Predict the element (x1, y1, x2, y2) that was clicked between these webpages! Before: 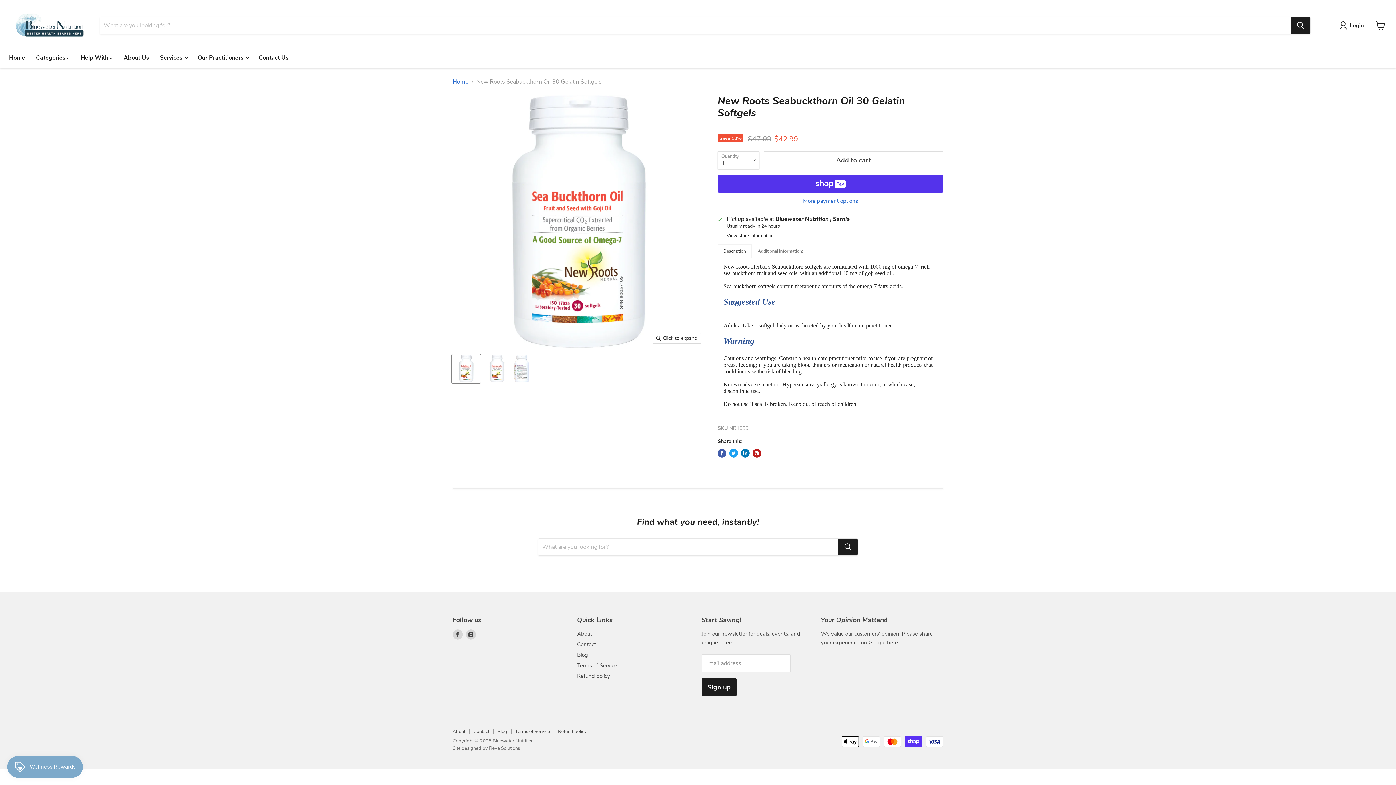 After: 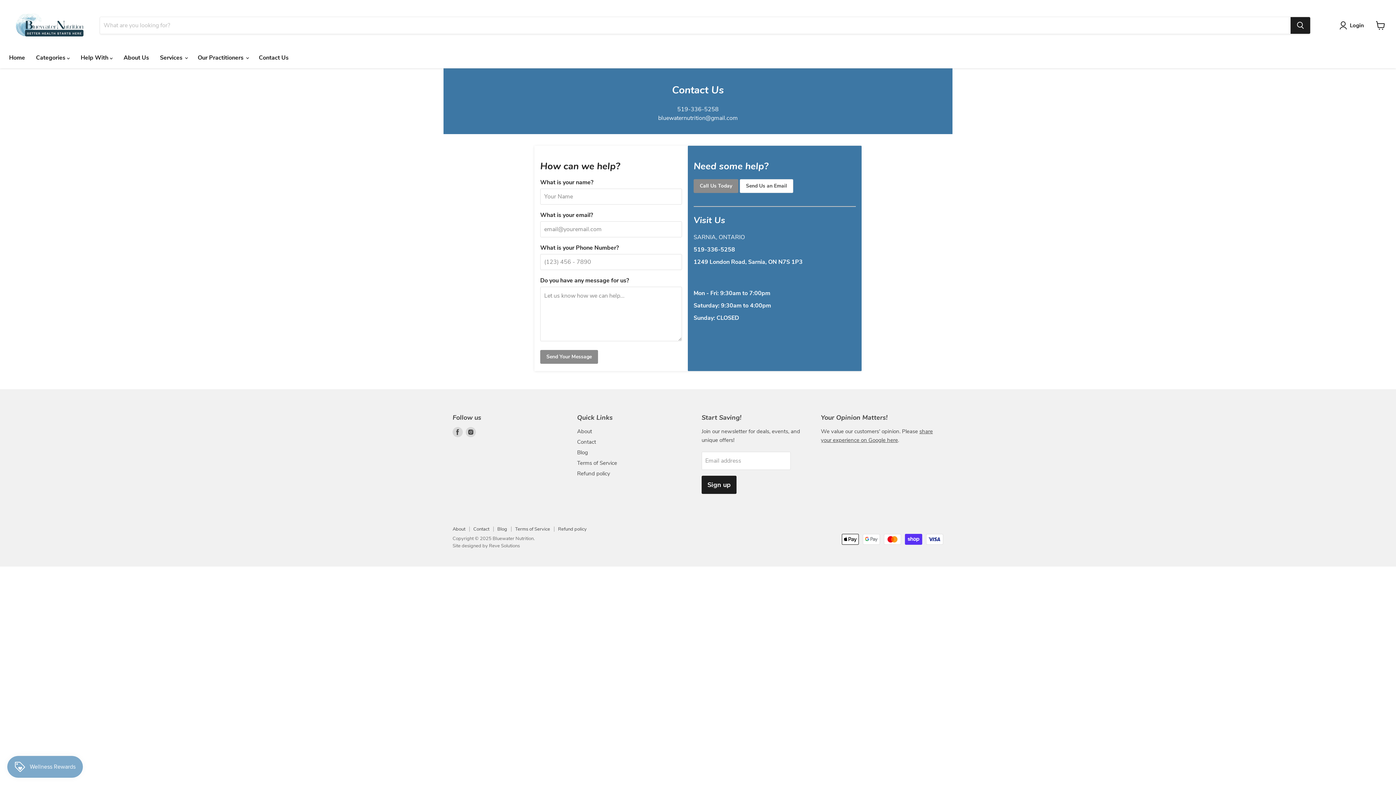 Action: label: Contact bbox: (577, 641, 596, 648)